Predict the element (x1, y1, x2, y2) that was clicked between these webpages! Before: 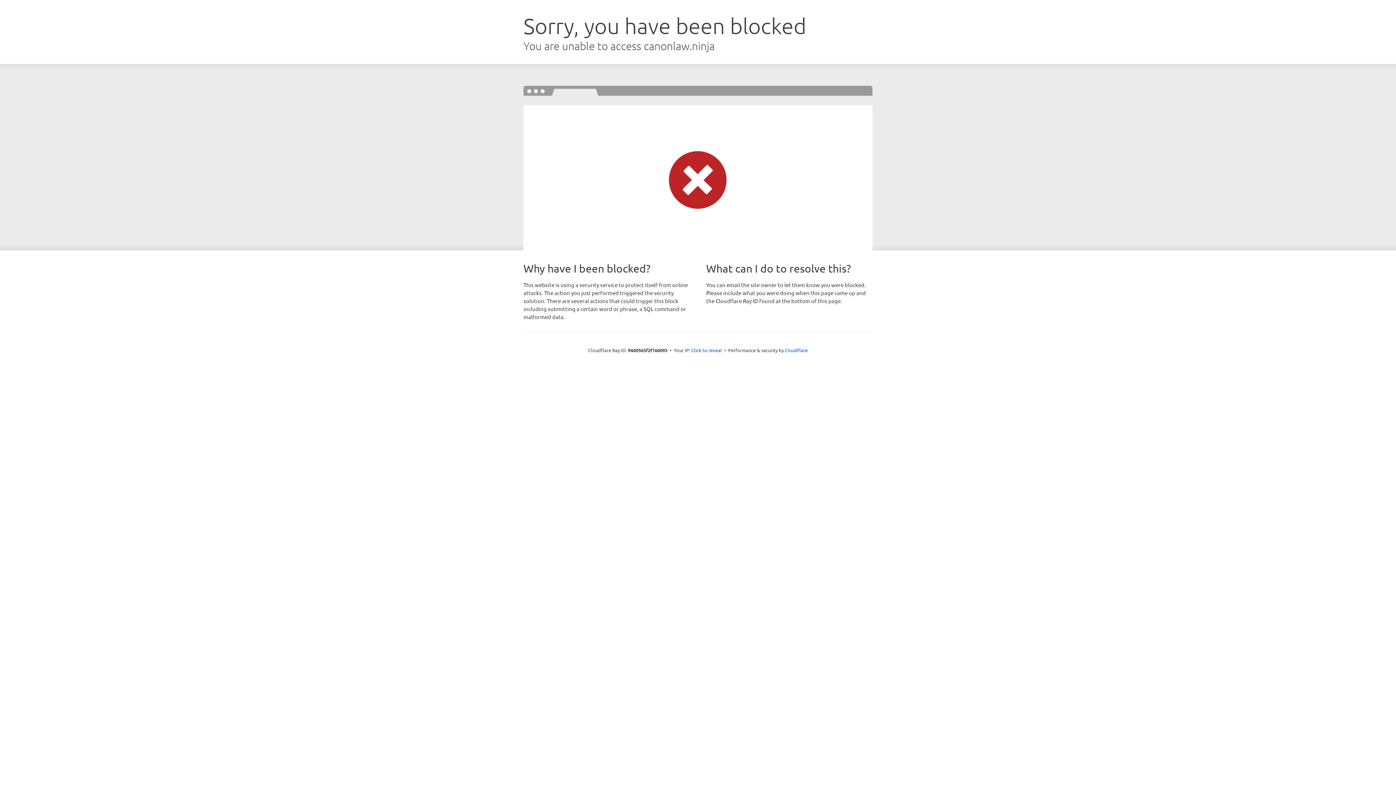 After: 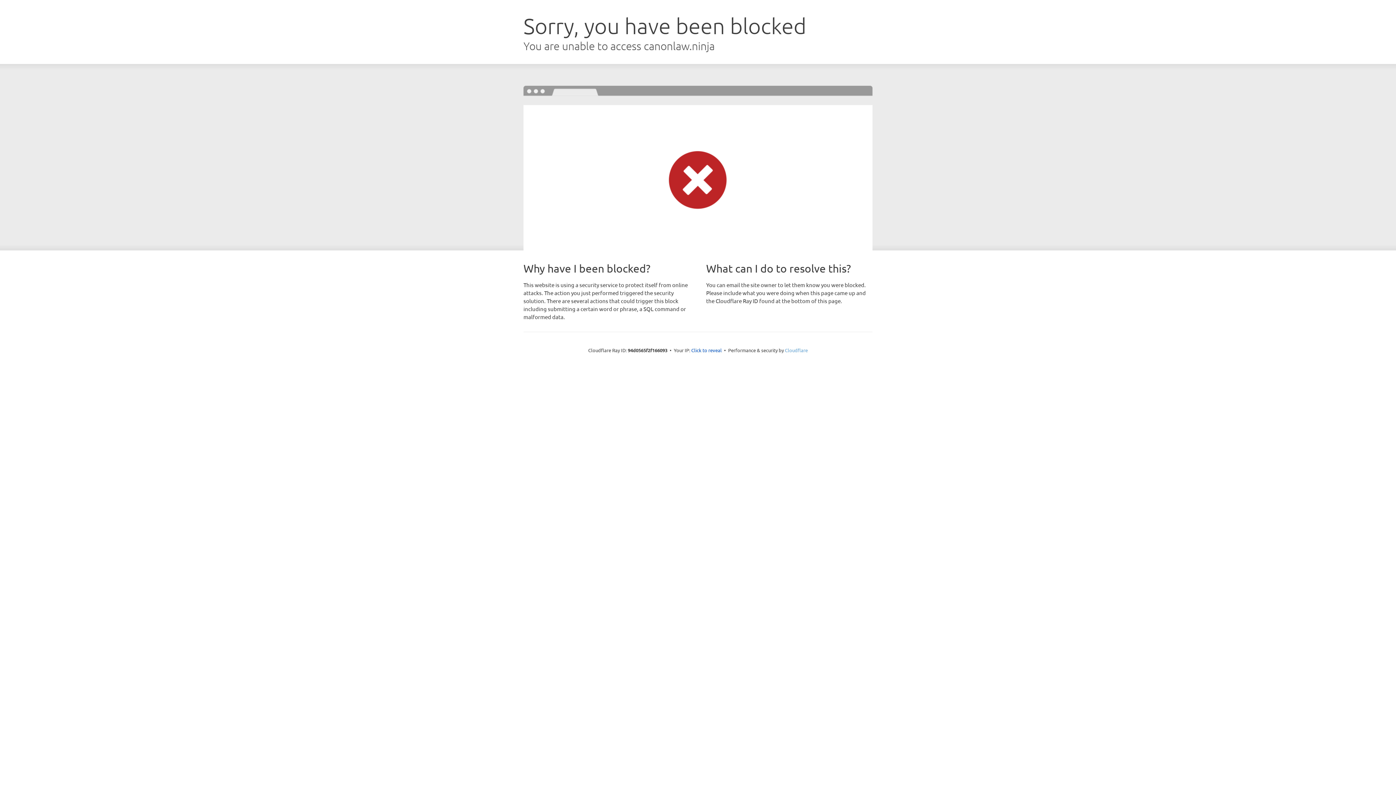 Action: bbox: (785, 347, 808, 353) label: Cloudflare